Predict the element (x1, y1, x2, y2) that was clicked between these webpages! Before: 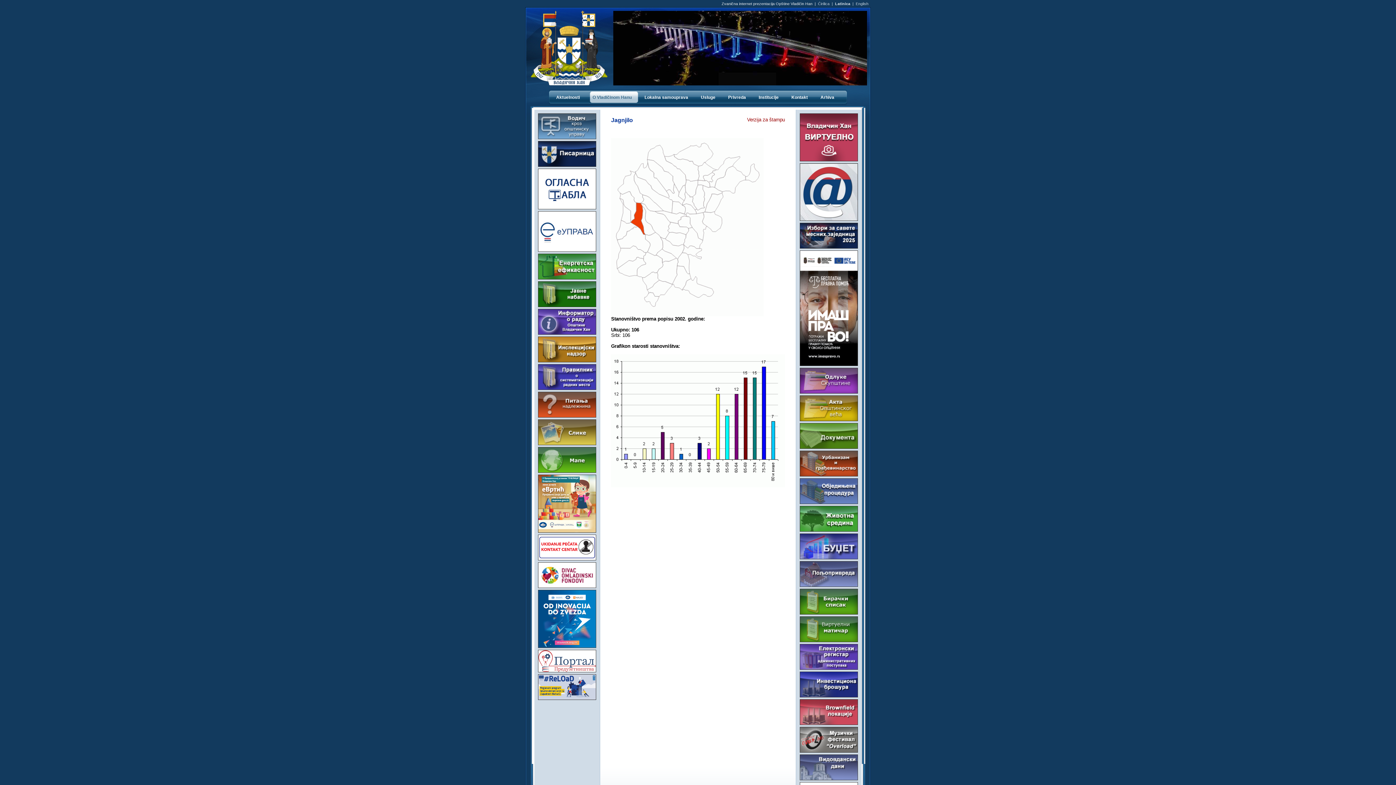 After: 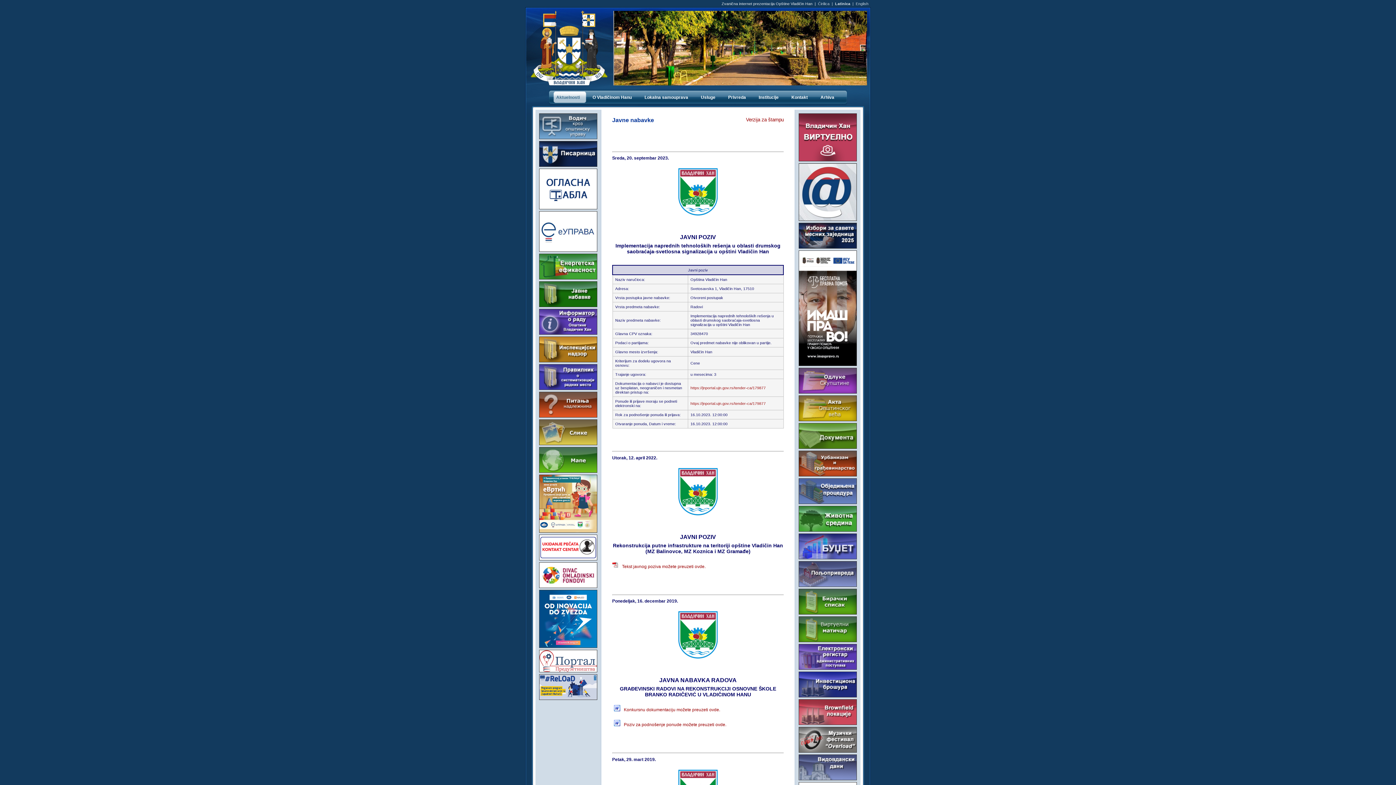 Action: bbox: (538, 302, 596, 308)